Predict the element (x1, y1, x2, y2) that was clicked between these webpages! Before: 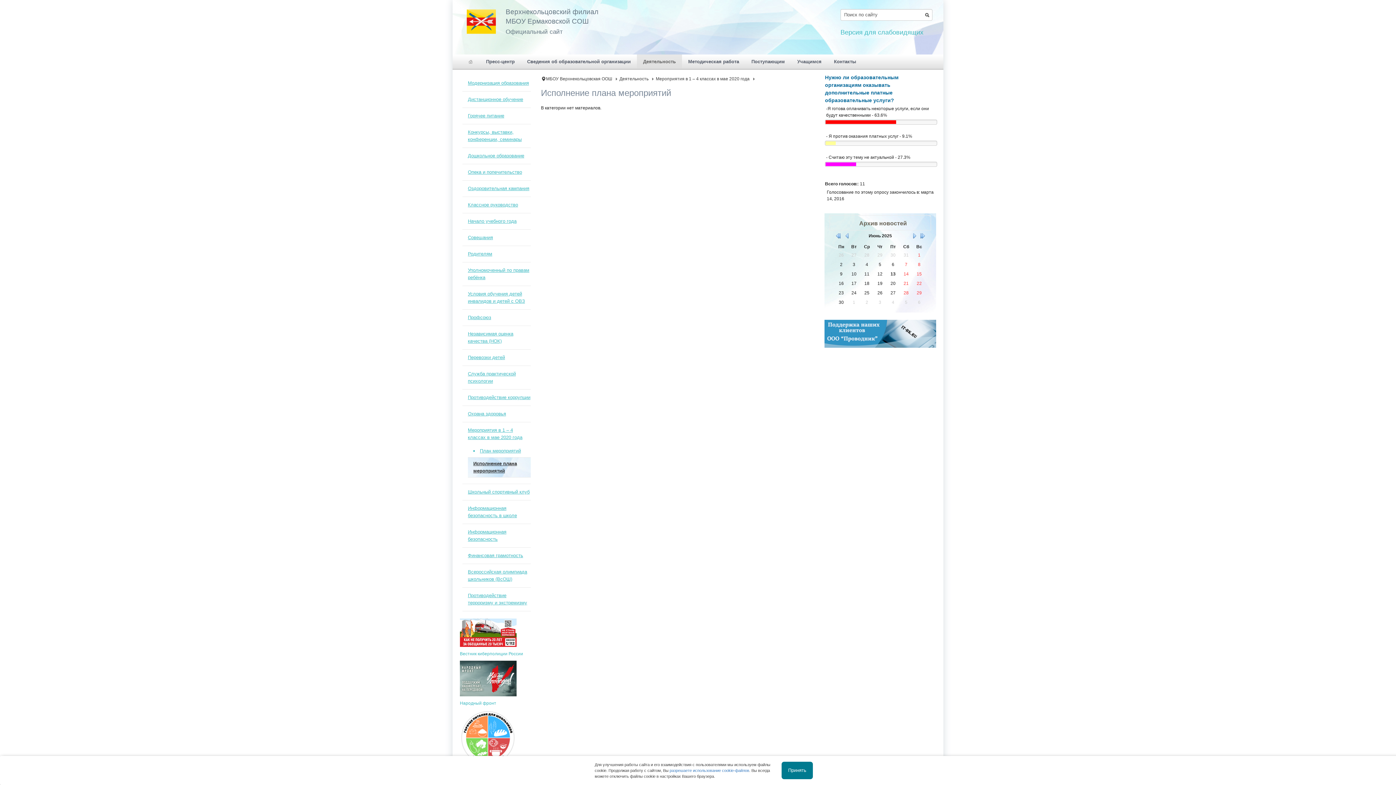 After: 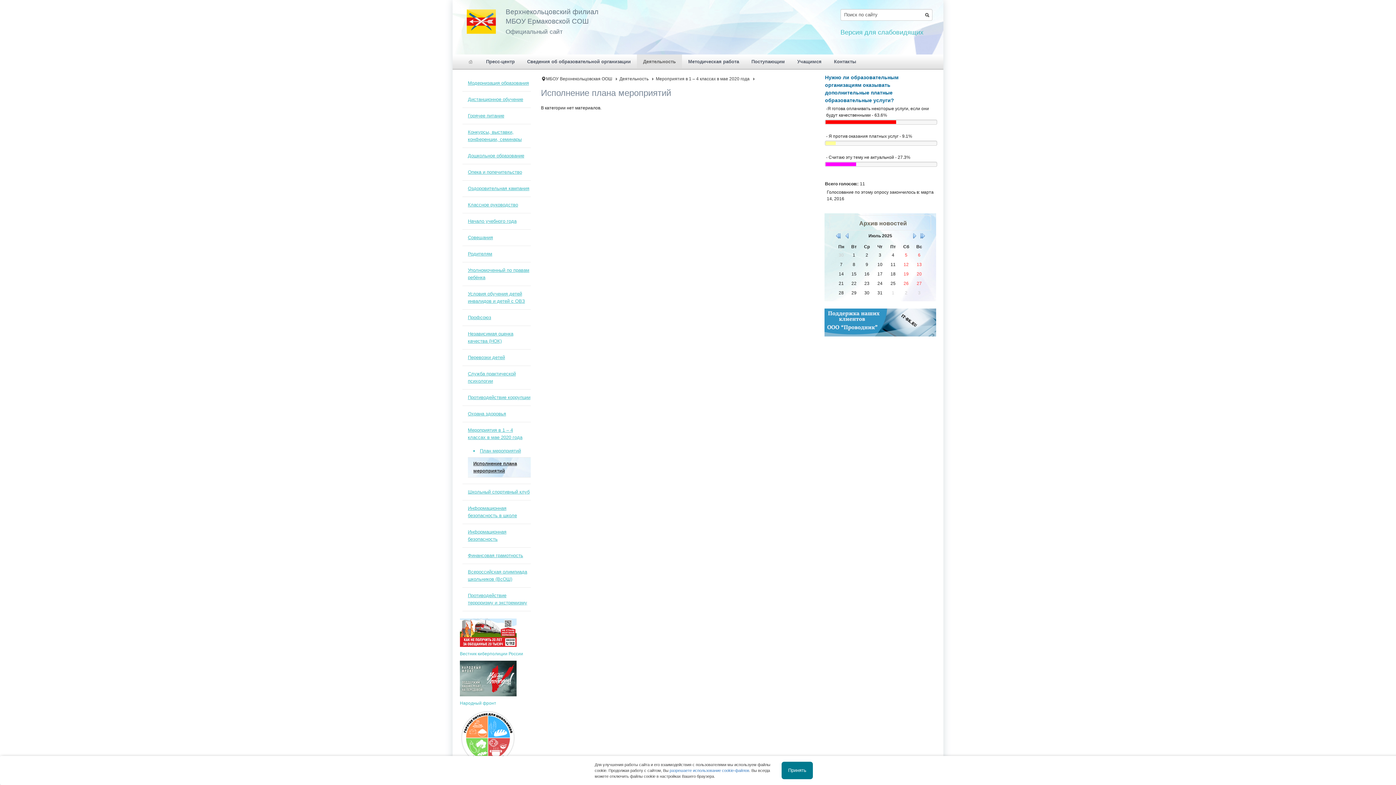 Action: bbox: (911, 233, 917, 238)